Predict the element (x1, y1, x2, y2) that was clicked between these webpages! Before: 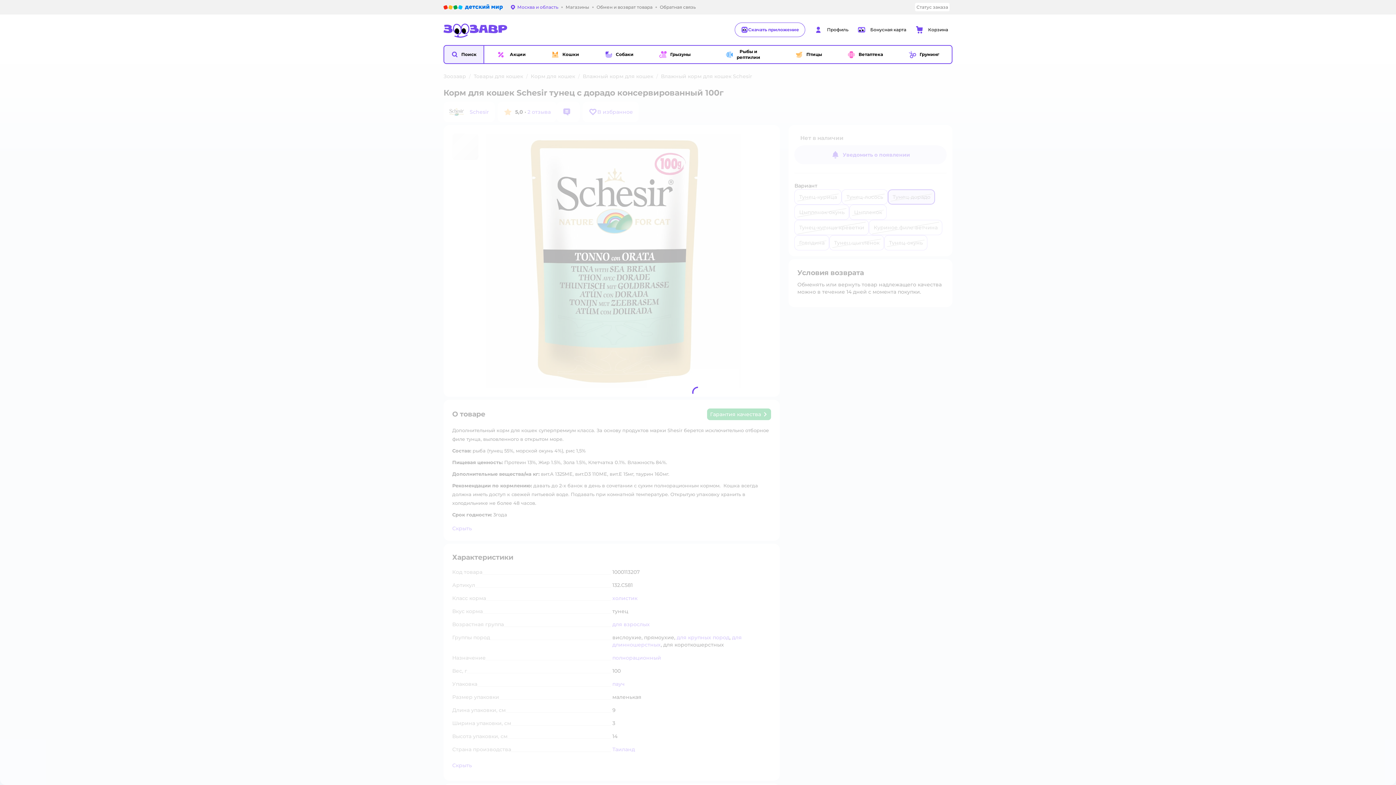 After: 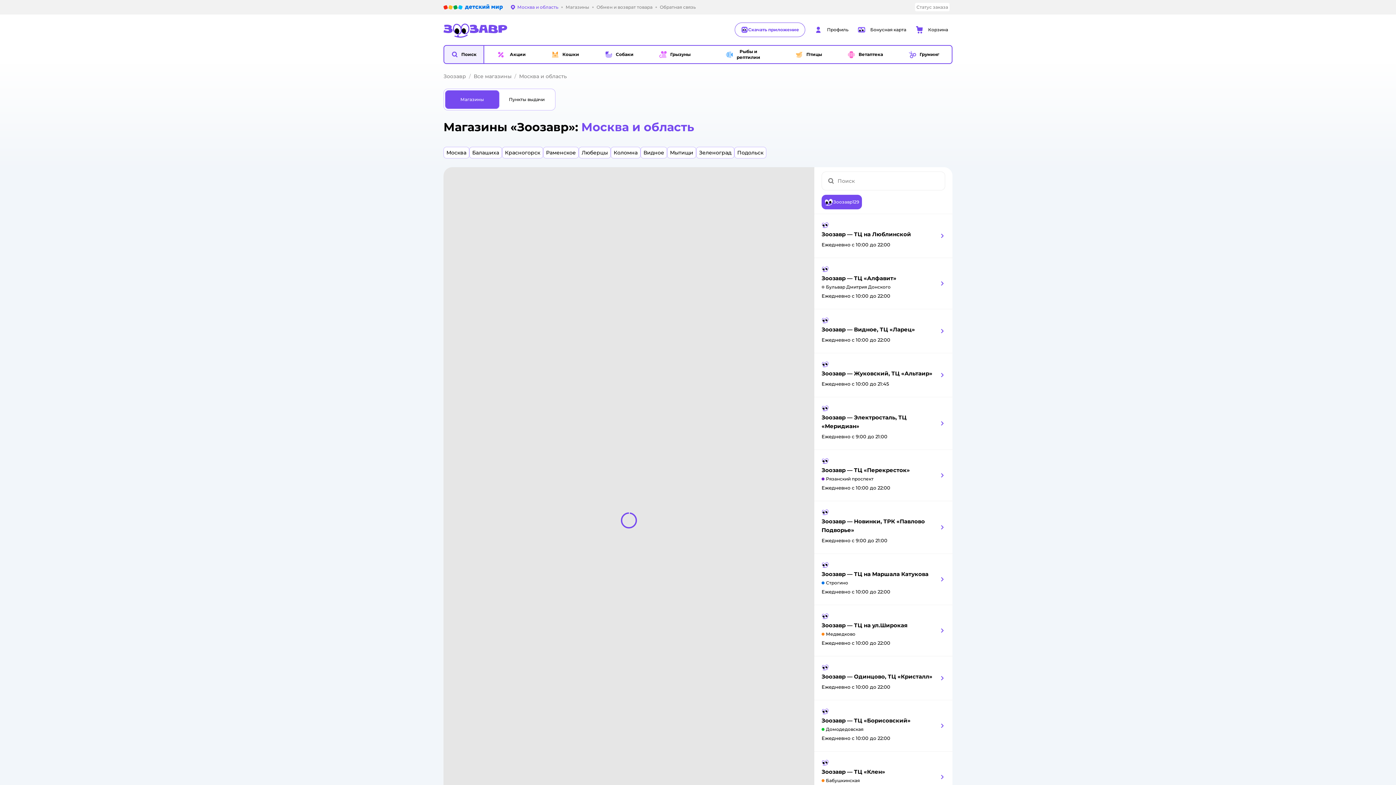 Action: label: Магазины bbox: (565, 4, 589, 9)